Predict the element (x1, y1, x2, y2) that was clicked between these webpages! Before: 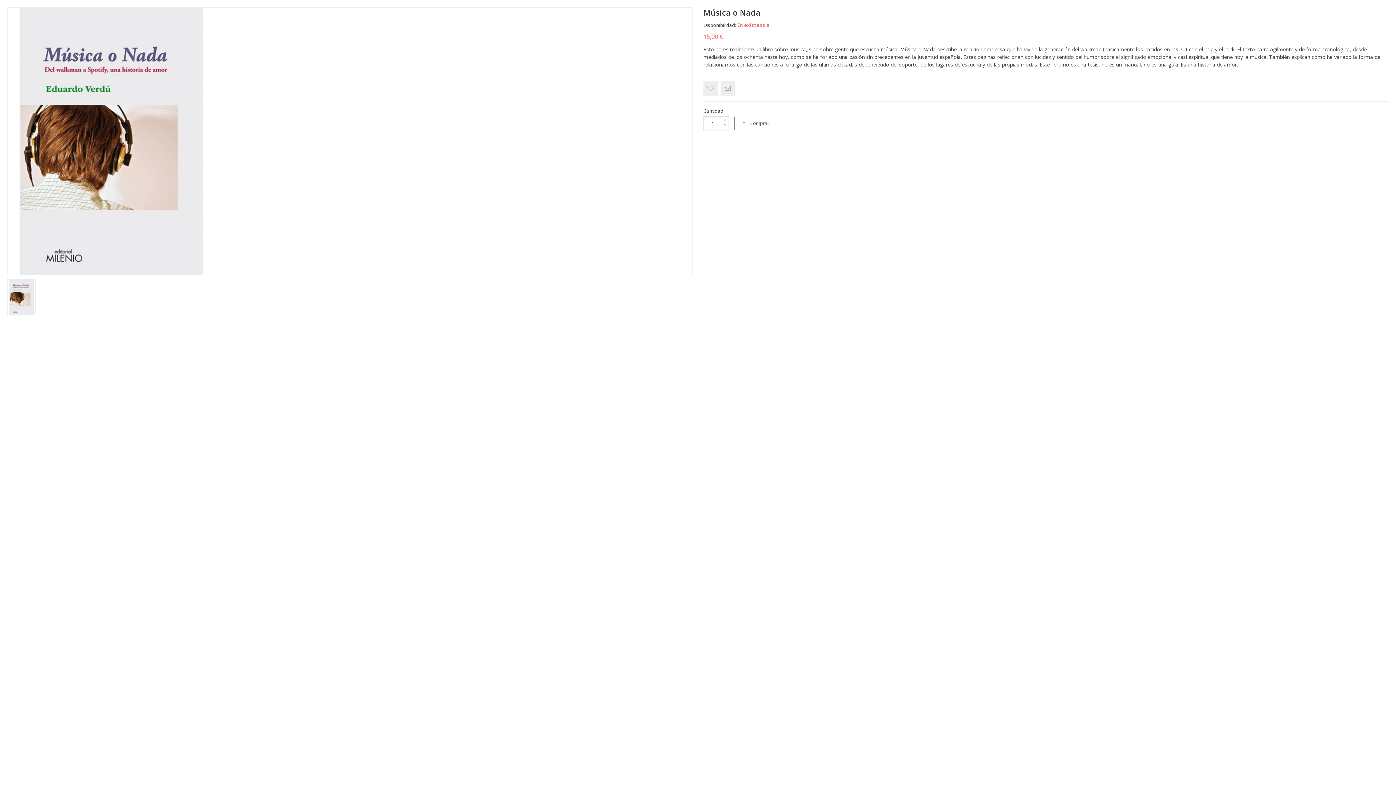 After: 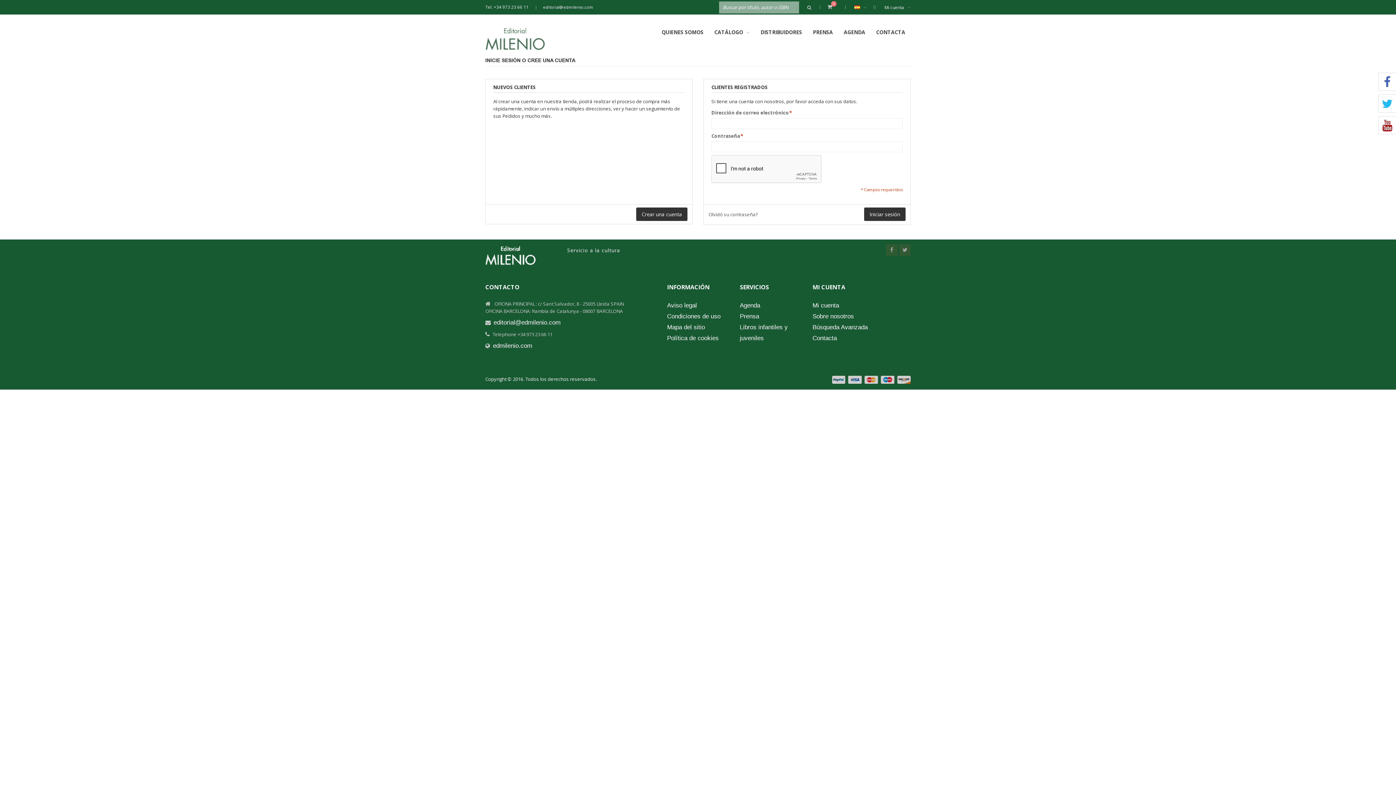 Action: bbox: (720, 81, 735, 95)